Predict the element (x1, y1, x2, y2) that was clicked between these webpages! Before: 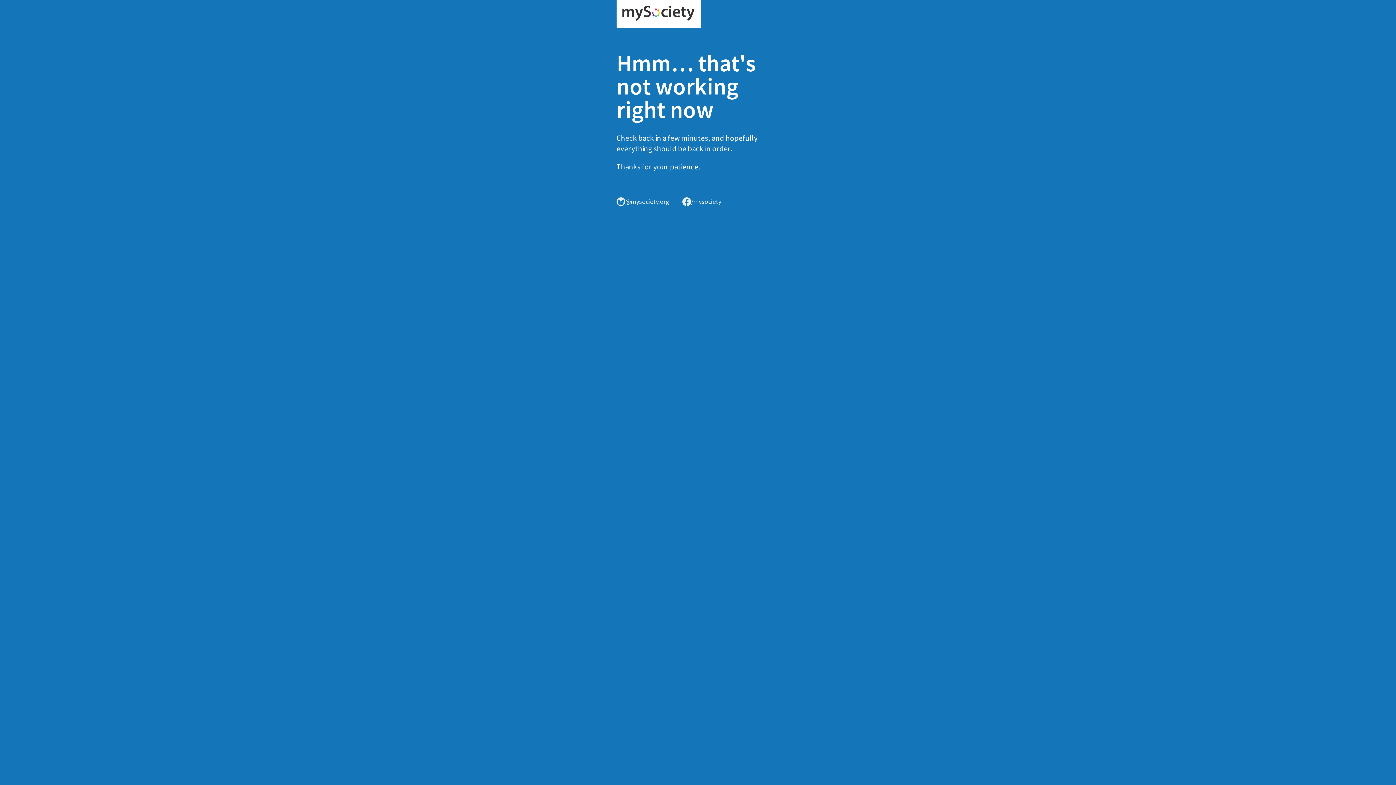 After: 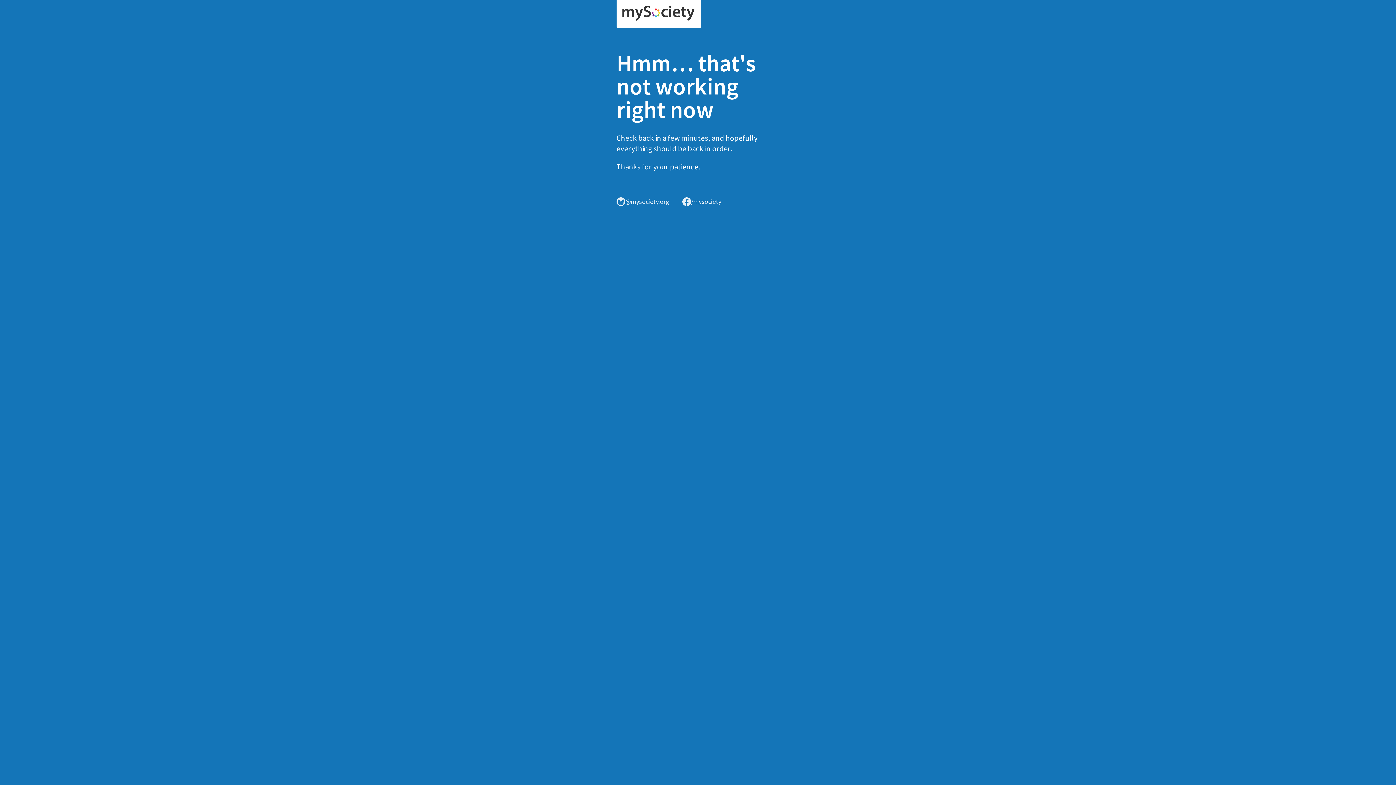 Action: bbox: (616, 0, 701, 28)